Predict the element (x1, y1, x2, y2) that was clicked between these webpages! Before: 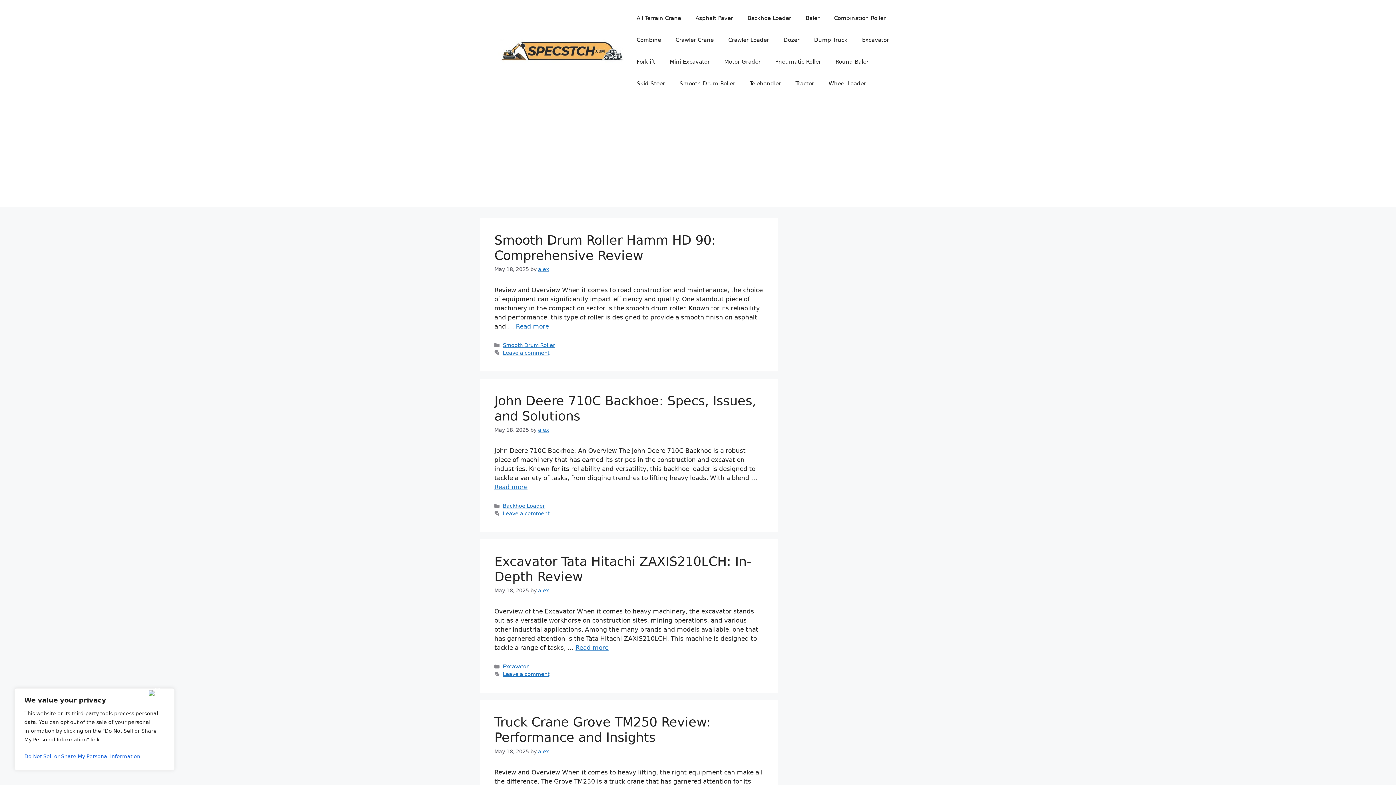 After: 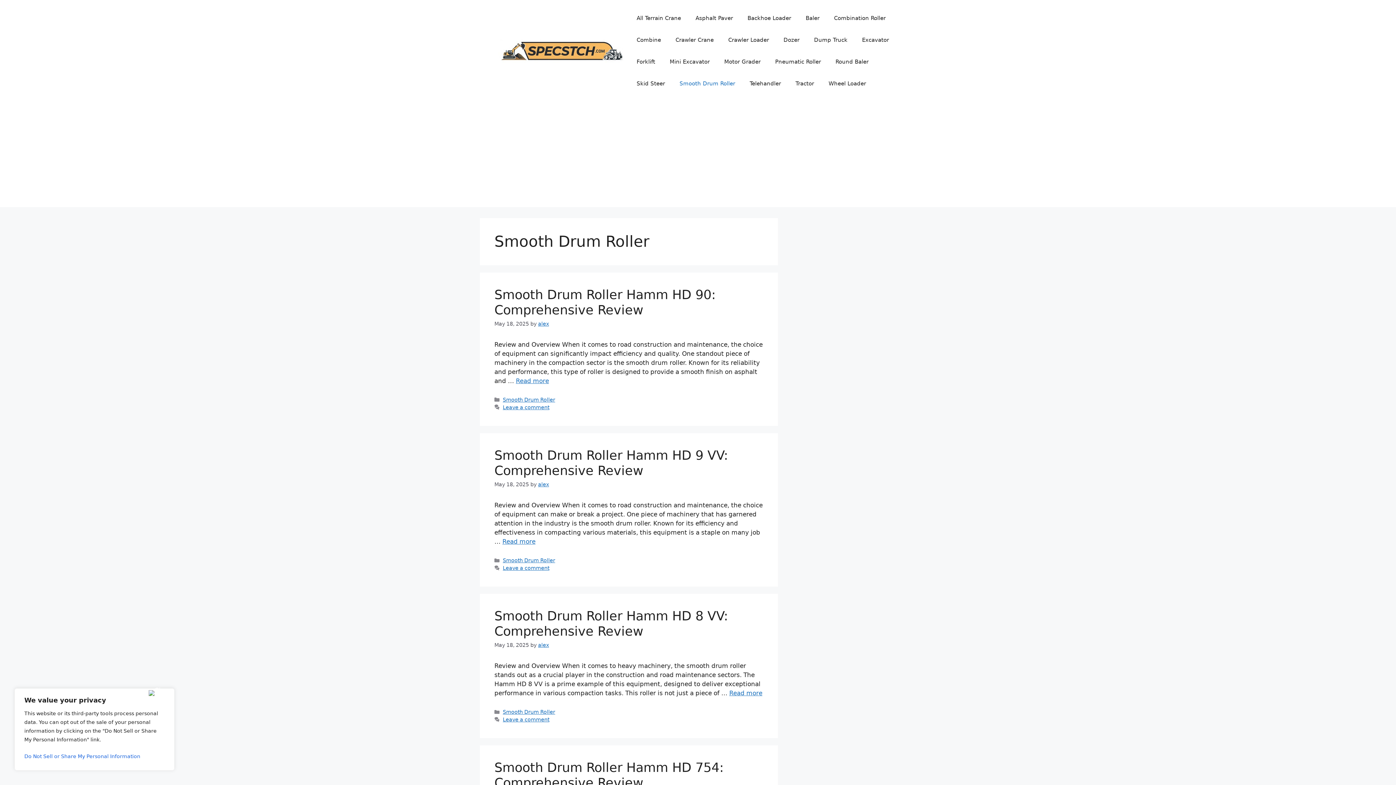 Action: label: Smooth Drum Roller bbox: (672, 72, 742, 94)